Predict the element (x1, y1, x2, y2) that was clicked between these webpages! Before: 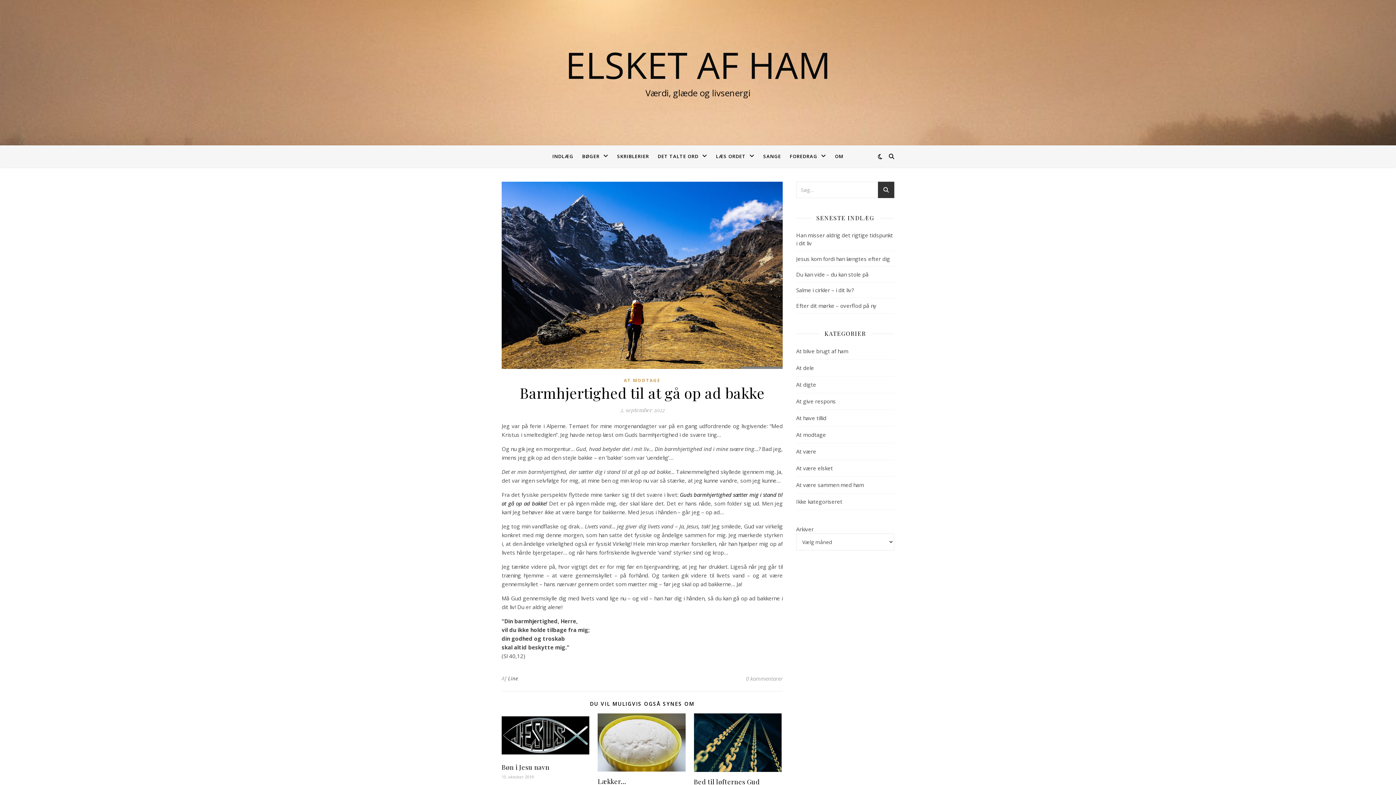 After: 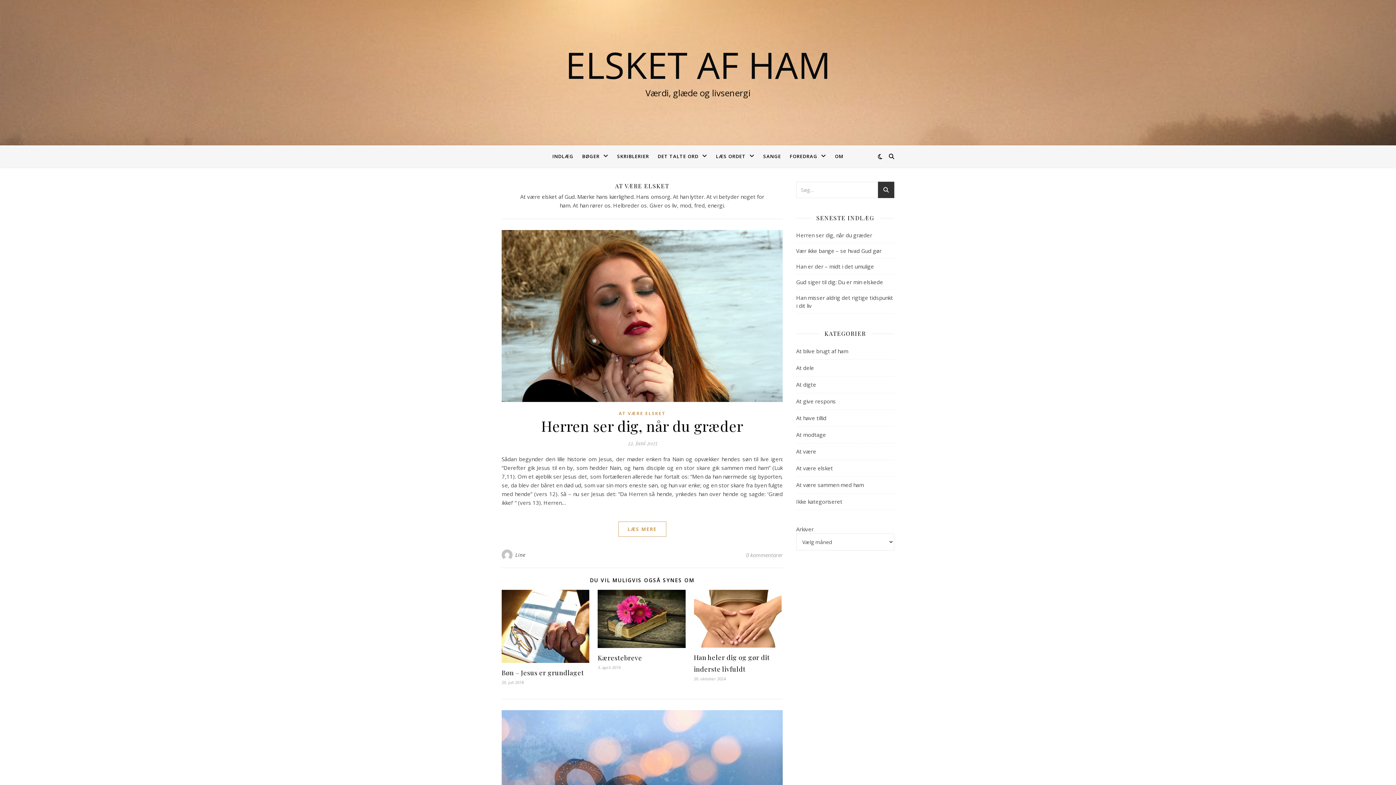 Action: label: At være elsket bbox: (796, 460, 833, 476)